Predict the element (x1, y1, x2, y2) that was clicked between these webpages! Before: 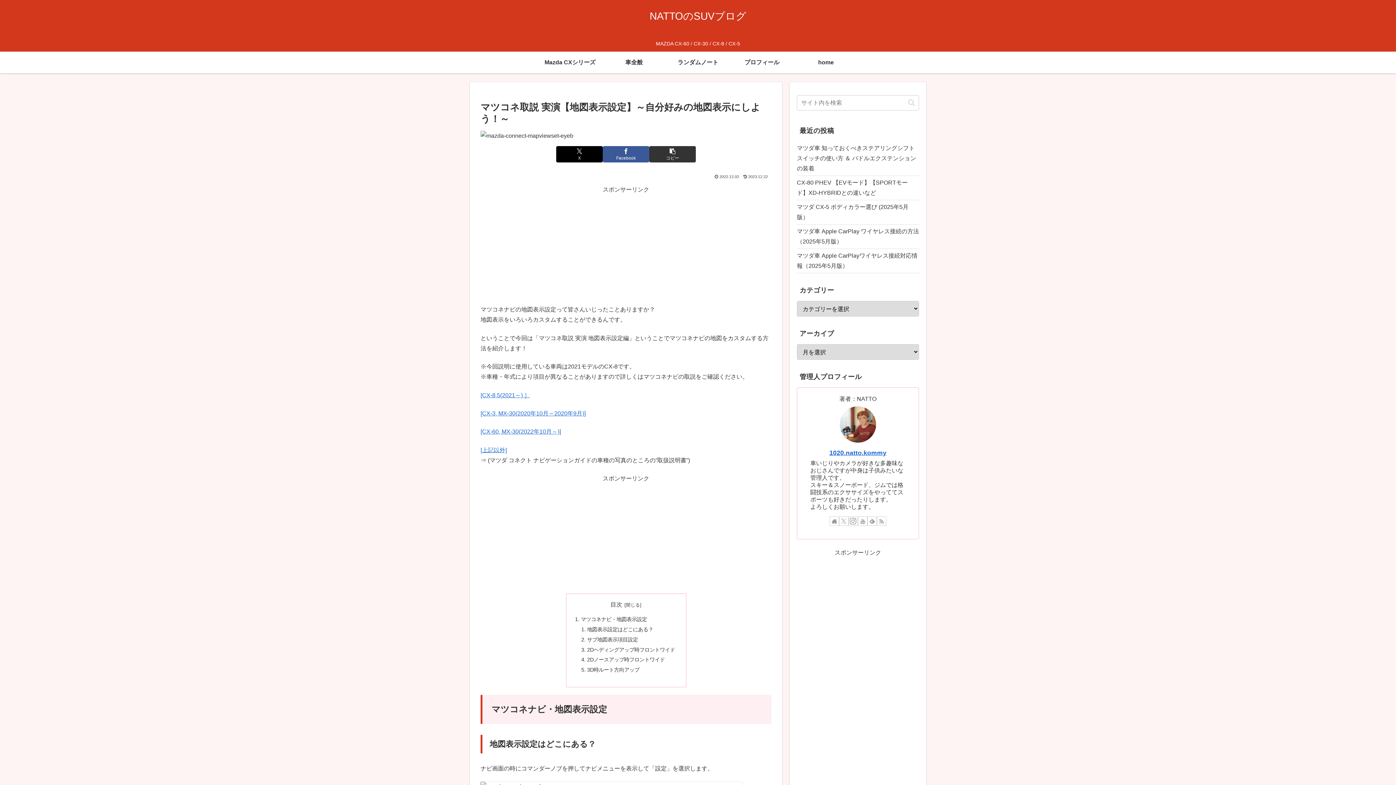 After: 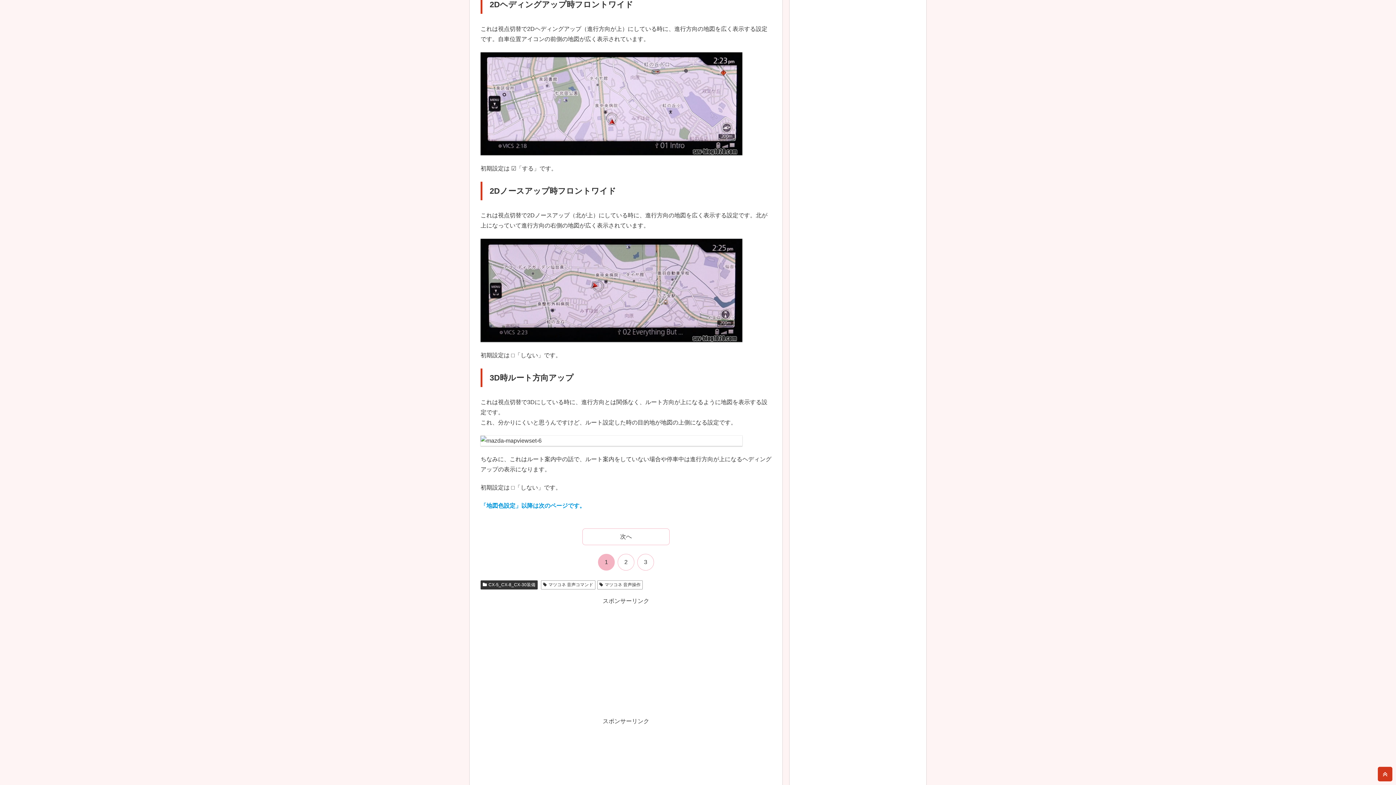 Action: label: 2Dヘディングアップ時フロントワイド bbox: (587, 647, 675, 652)